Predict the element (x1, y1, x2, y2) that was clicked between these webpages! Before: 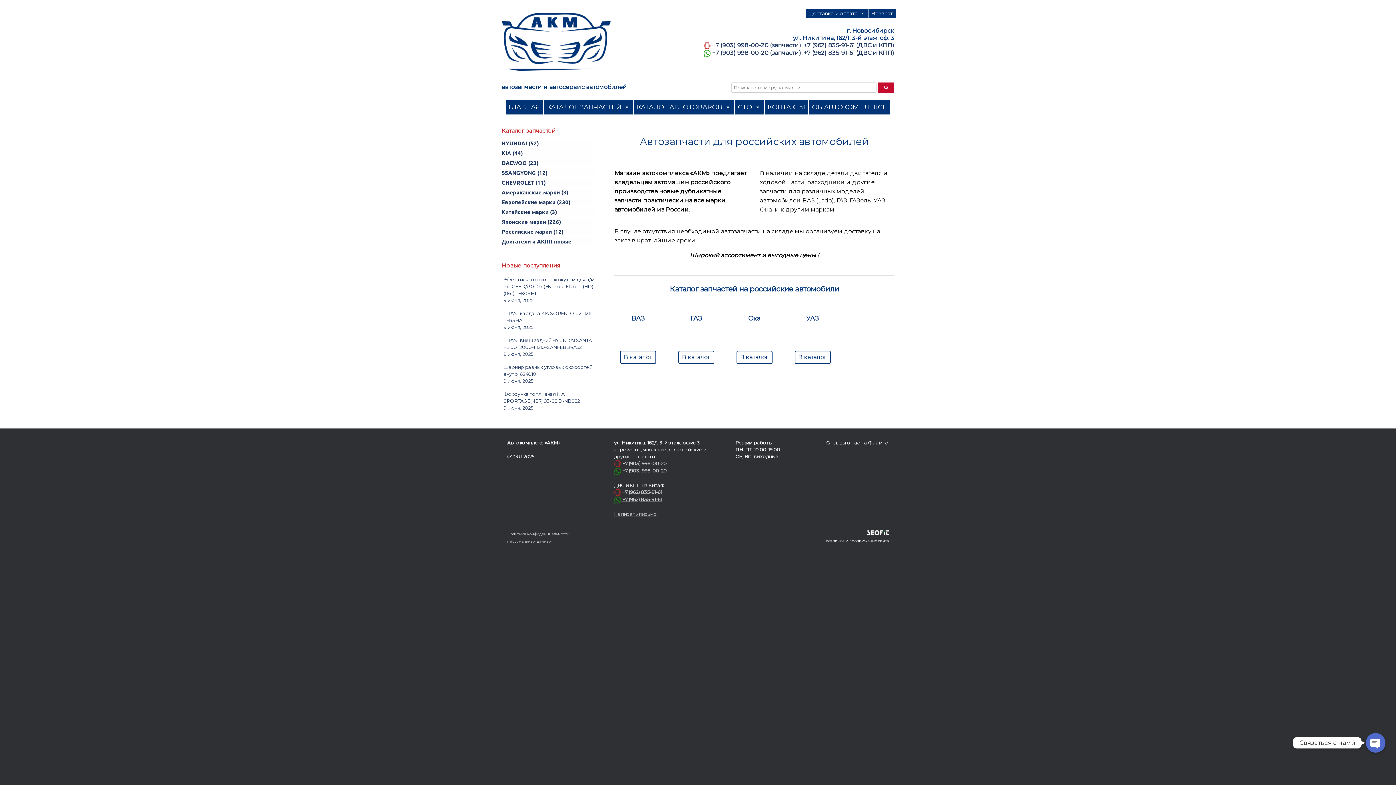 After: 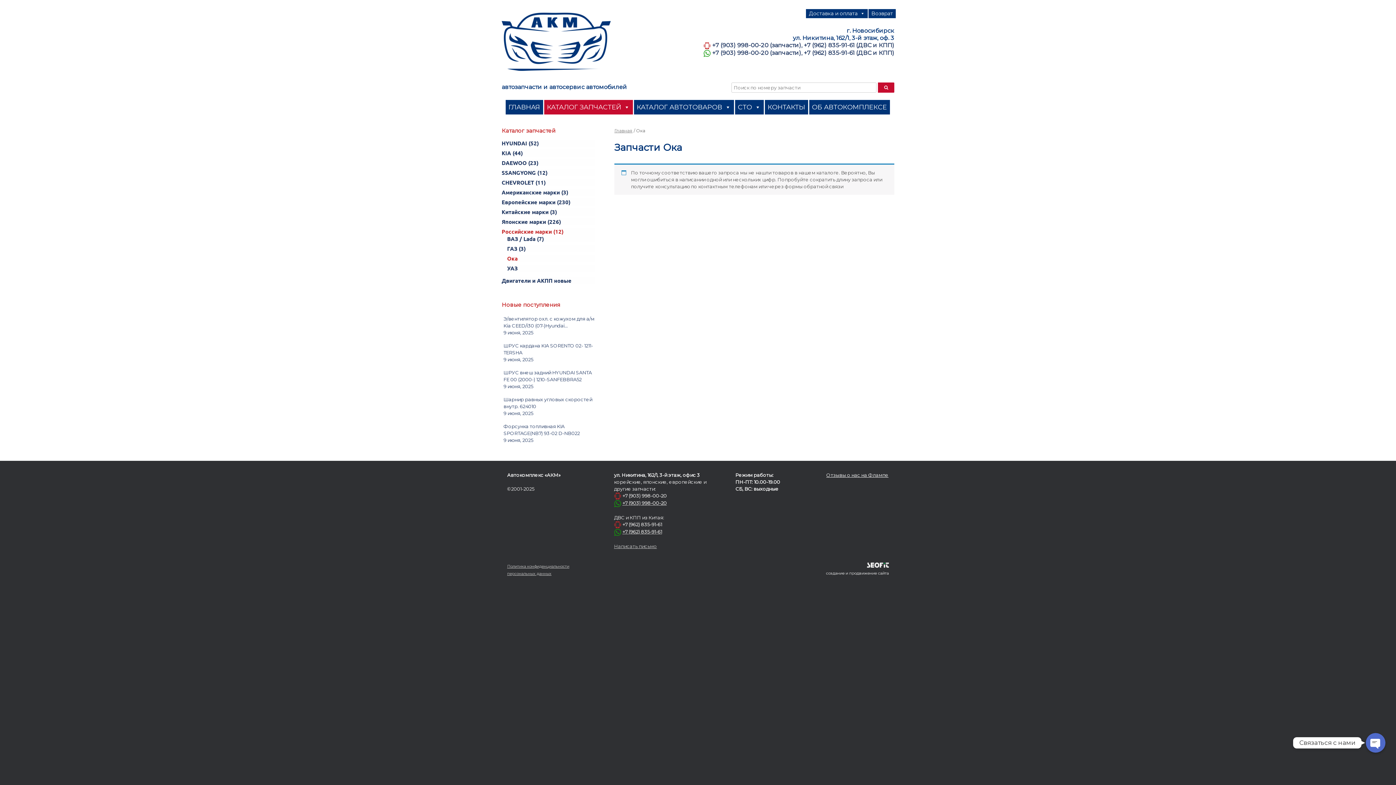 Action: label: В каталог bbox: (736, 350, 772, 363)